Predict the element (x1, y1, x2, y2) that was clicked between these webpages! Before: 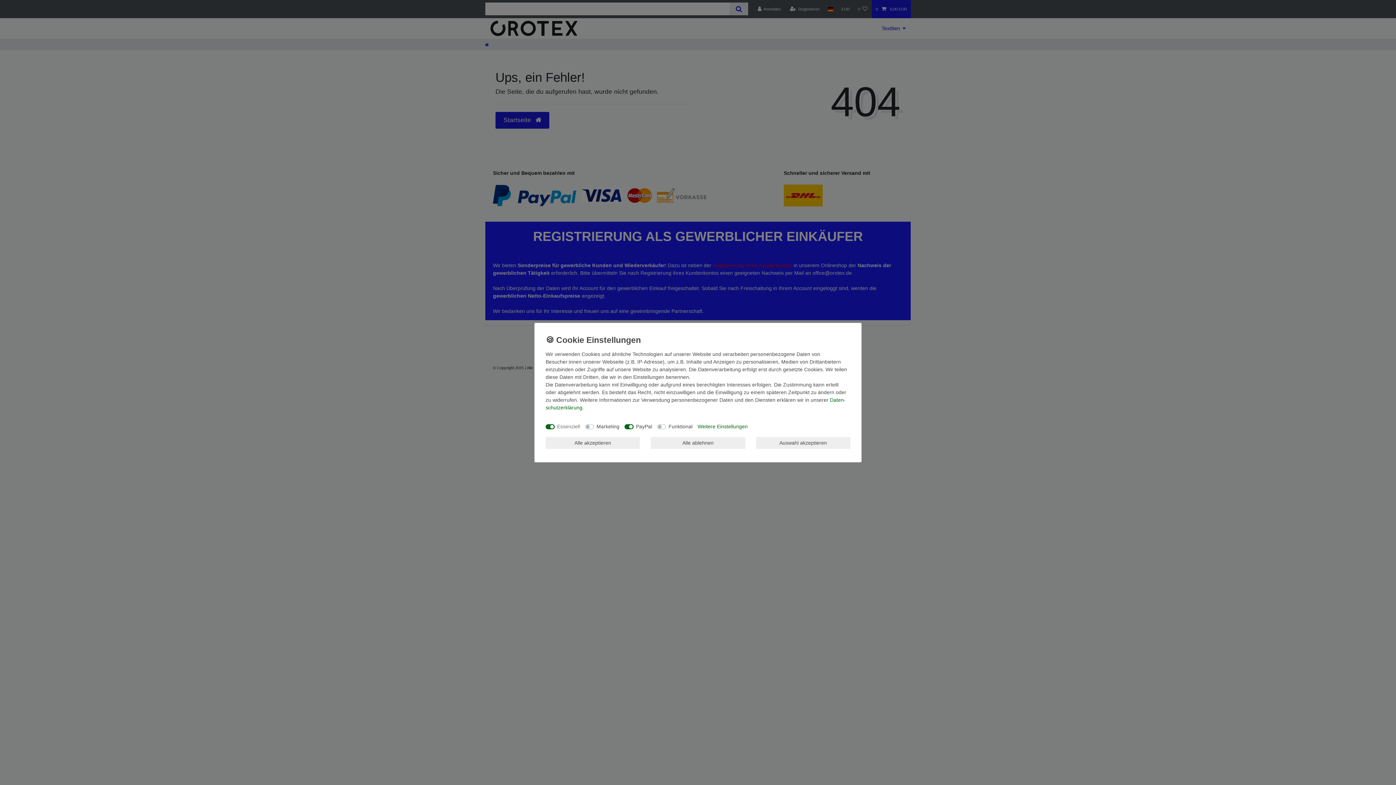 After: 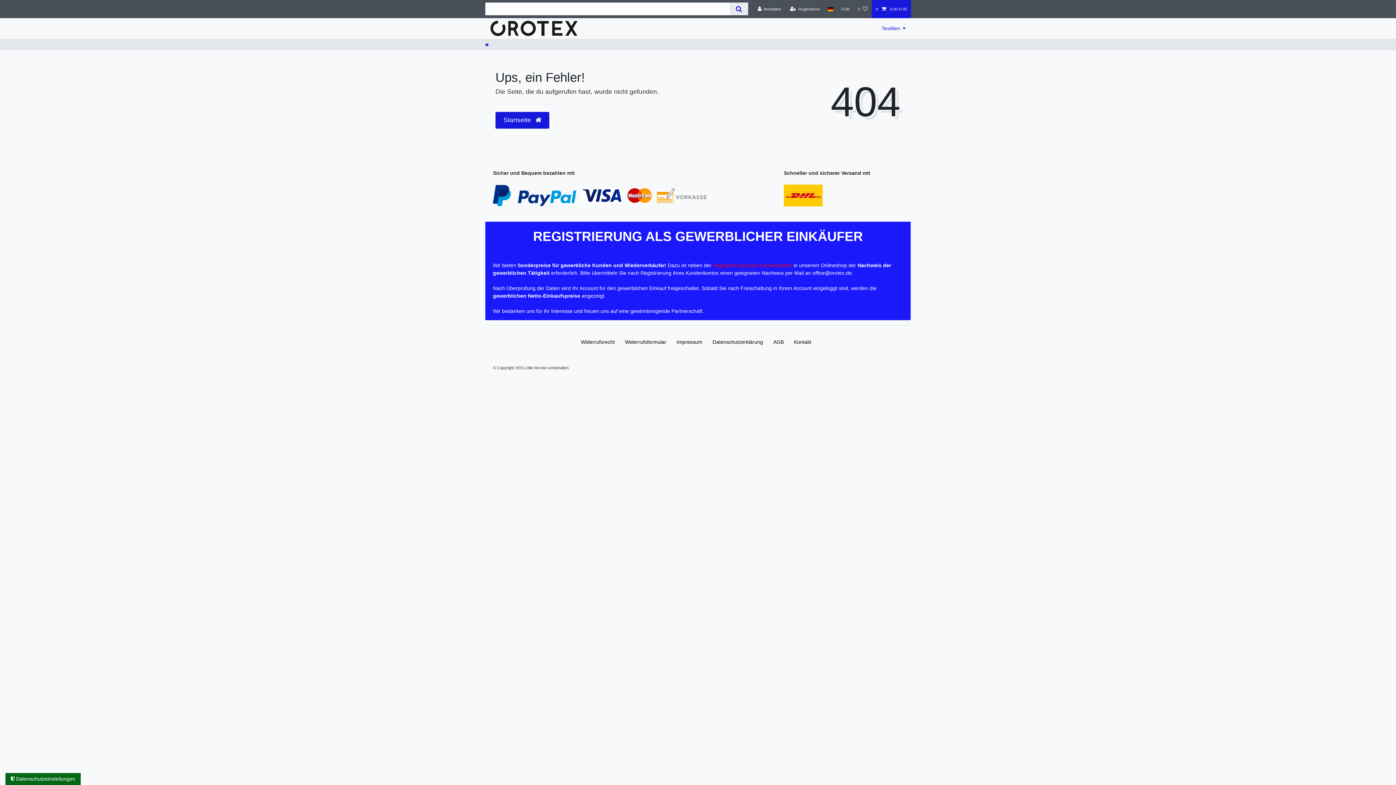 Action: bbox: (756, 437, 850, 449) label: Auswahl akzeptieren